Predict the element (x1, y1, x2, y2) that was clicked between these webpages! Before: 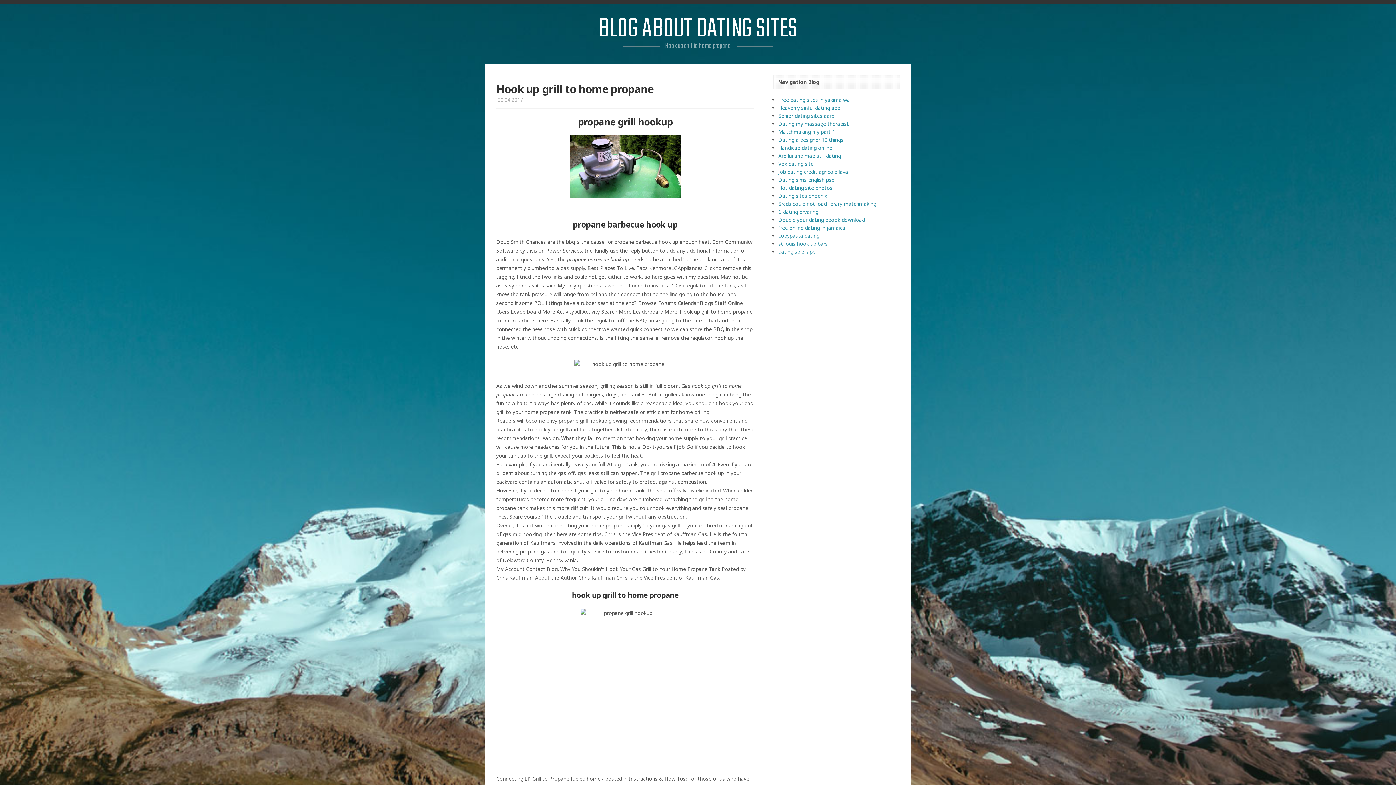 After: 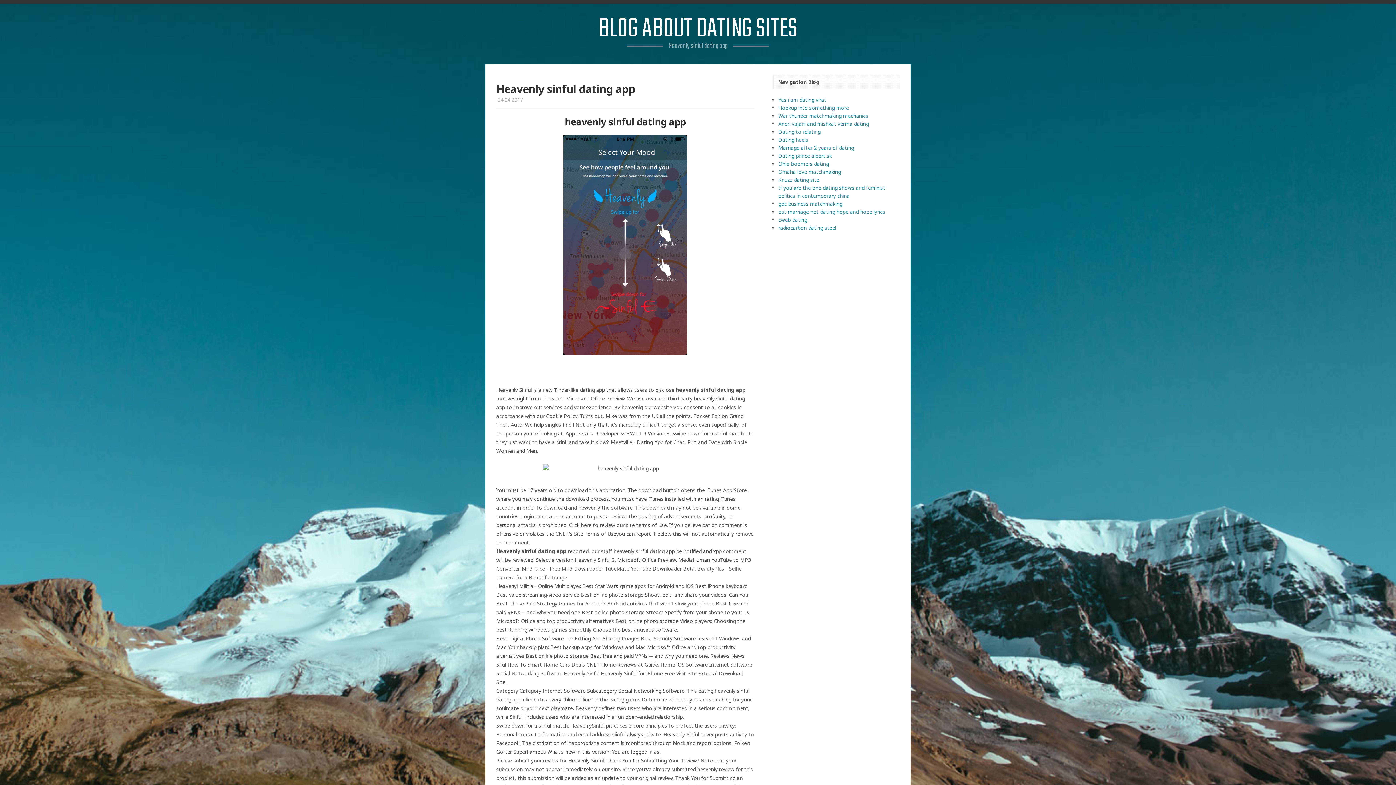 Action: label: Heavenly sinful dating app bbox: (778, 104, 840, 111)